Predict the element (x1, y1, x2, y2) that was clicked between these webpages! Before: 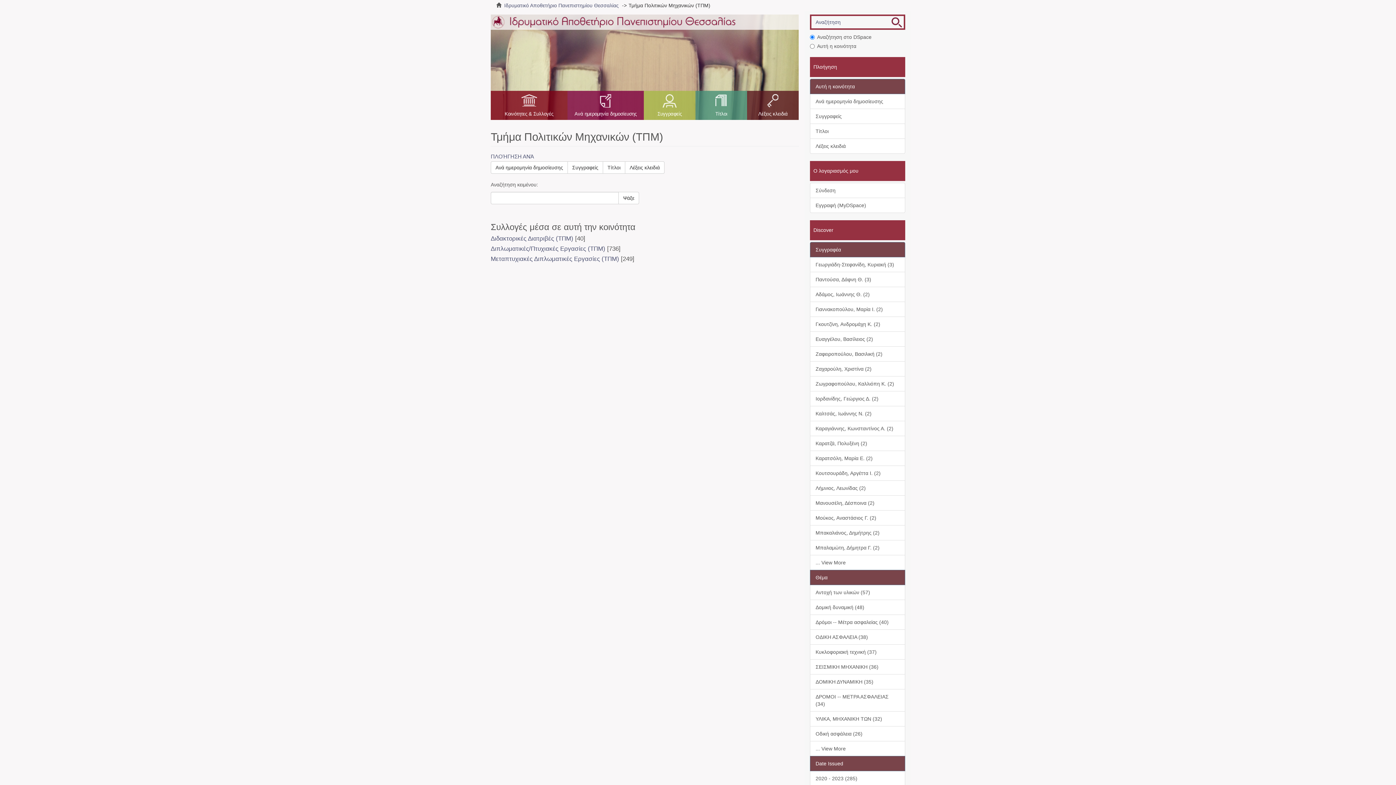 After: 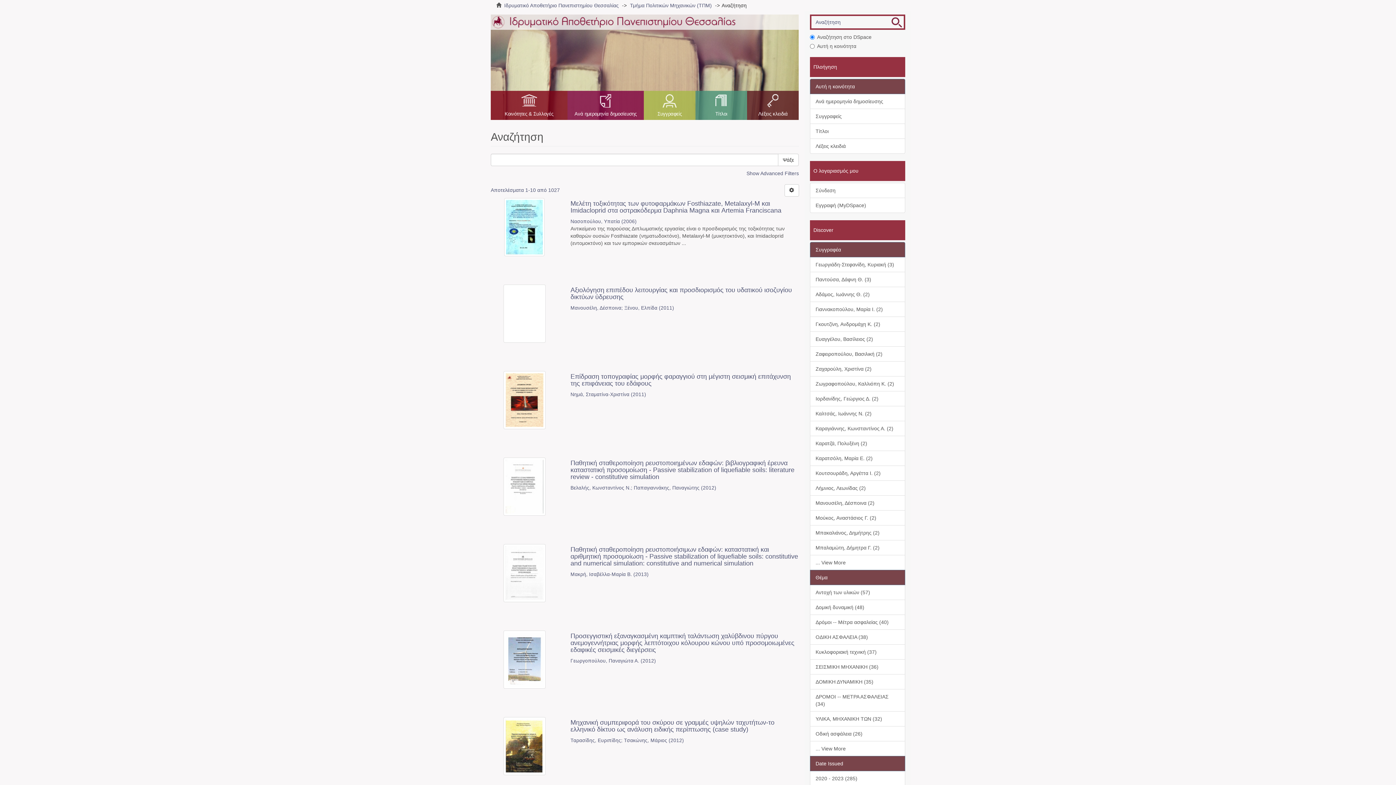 Action: label: Ψάξε bbox: (618, 192, 639, 204)